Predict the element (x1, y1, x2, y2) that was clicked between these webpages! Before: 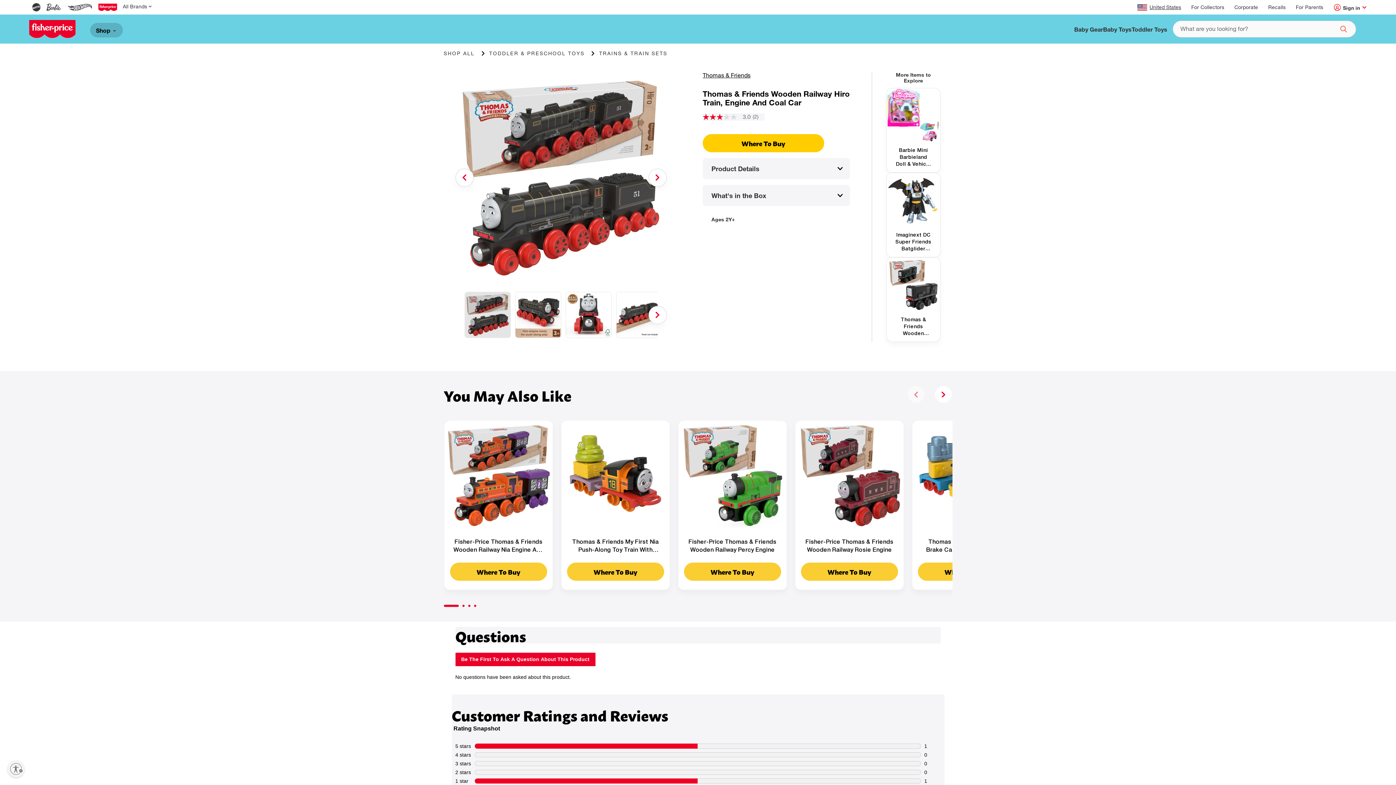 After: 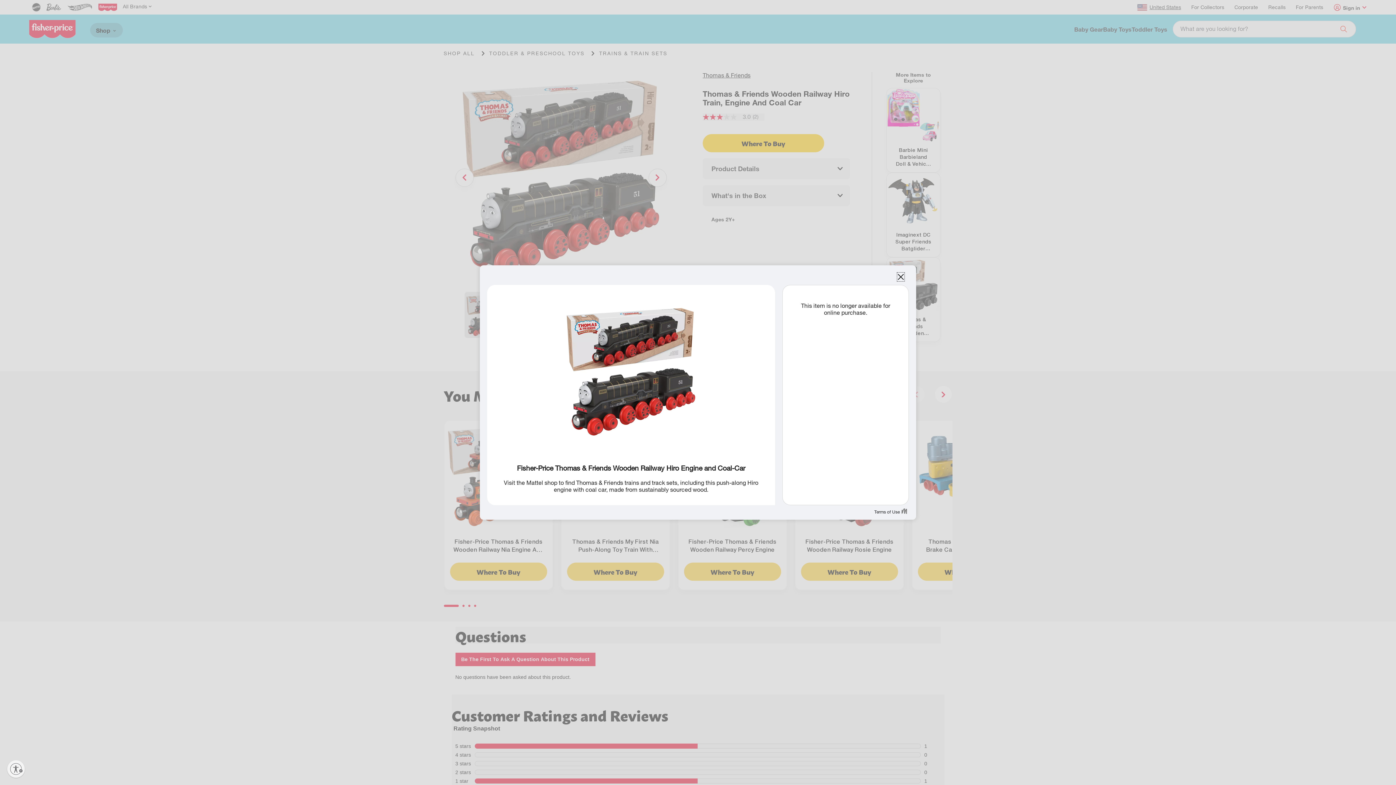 Action: label: Where To Buy bbox: (702, 134, 824, 152)